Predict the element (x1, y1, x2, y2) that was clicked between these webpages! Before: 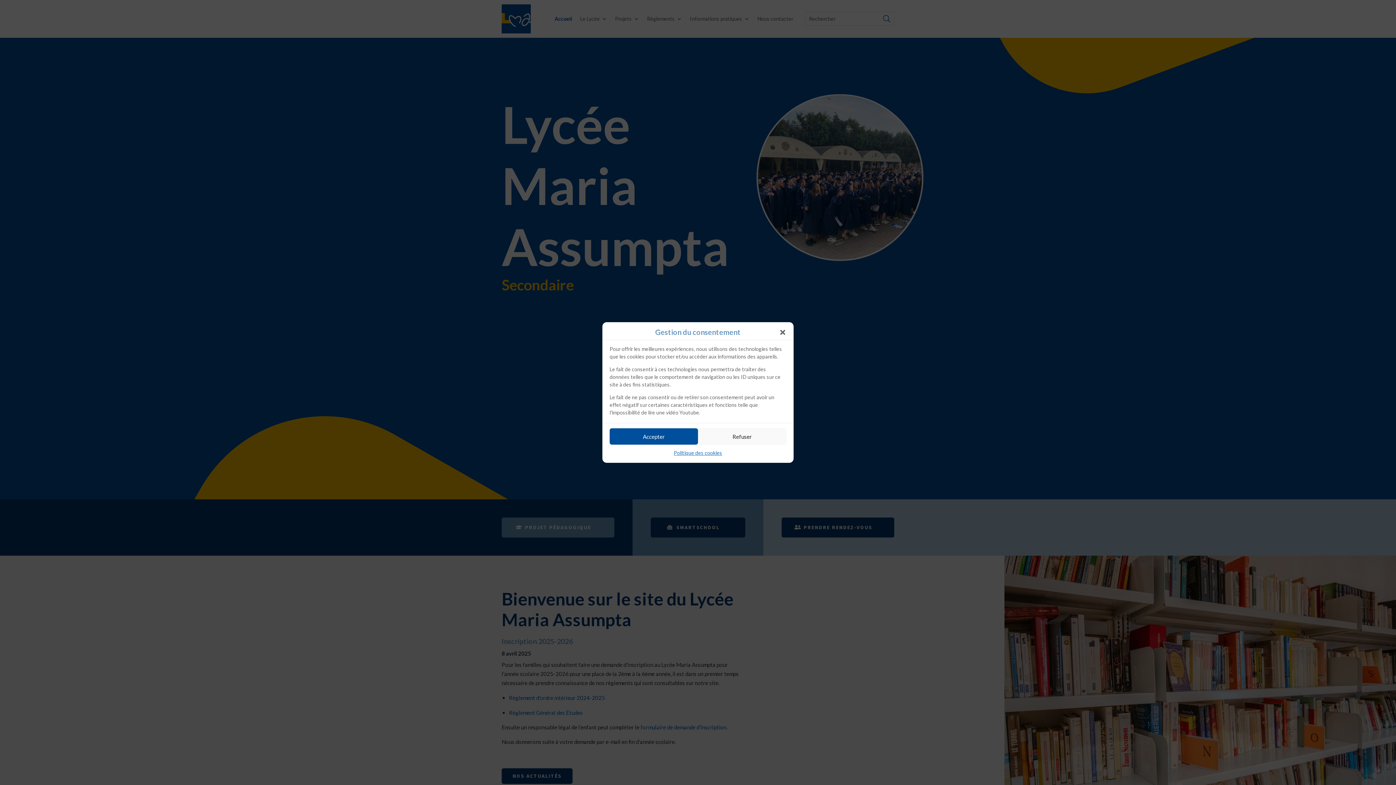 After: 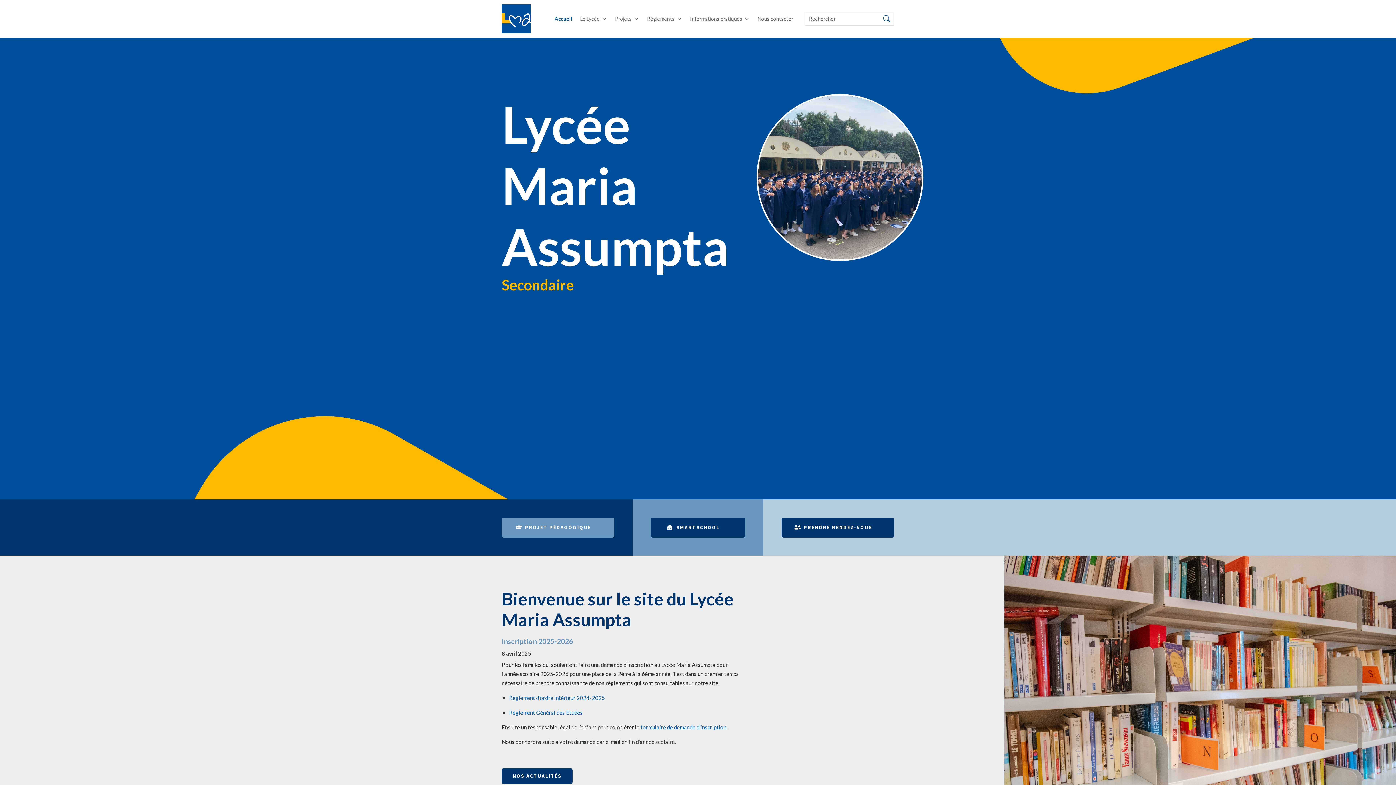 Action: label: Refuser bbox: (698, 428, 786, 444)